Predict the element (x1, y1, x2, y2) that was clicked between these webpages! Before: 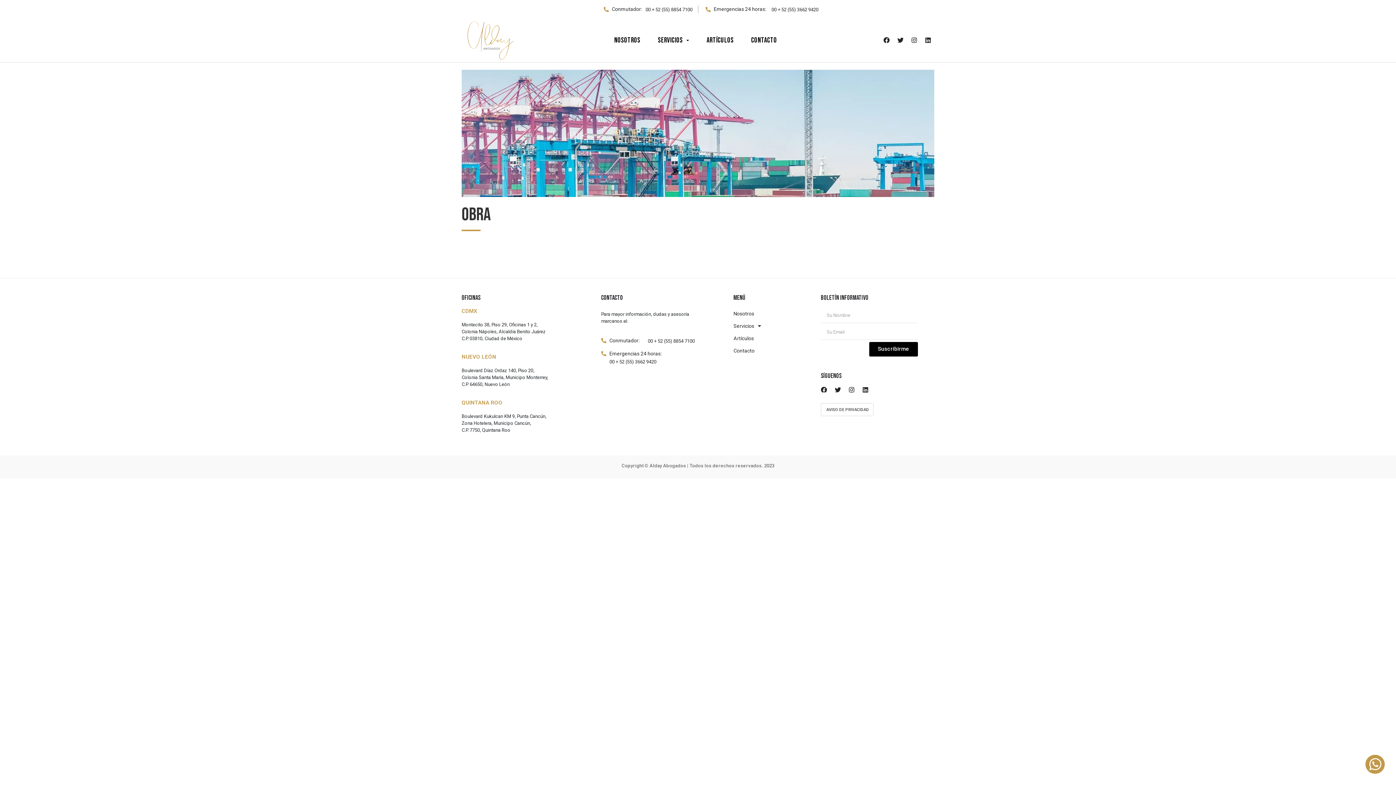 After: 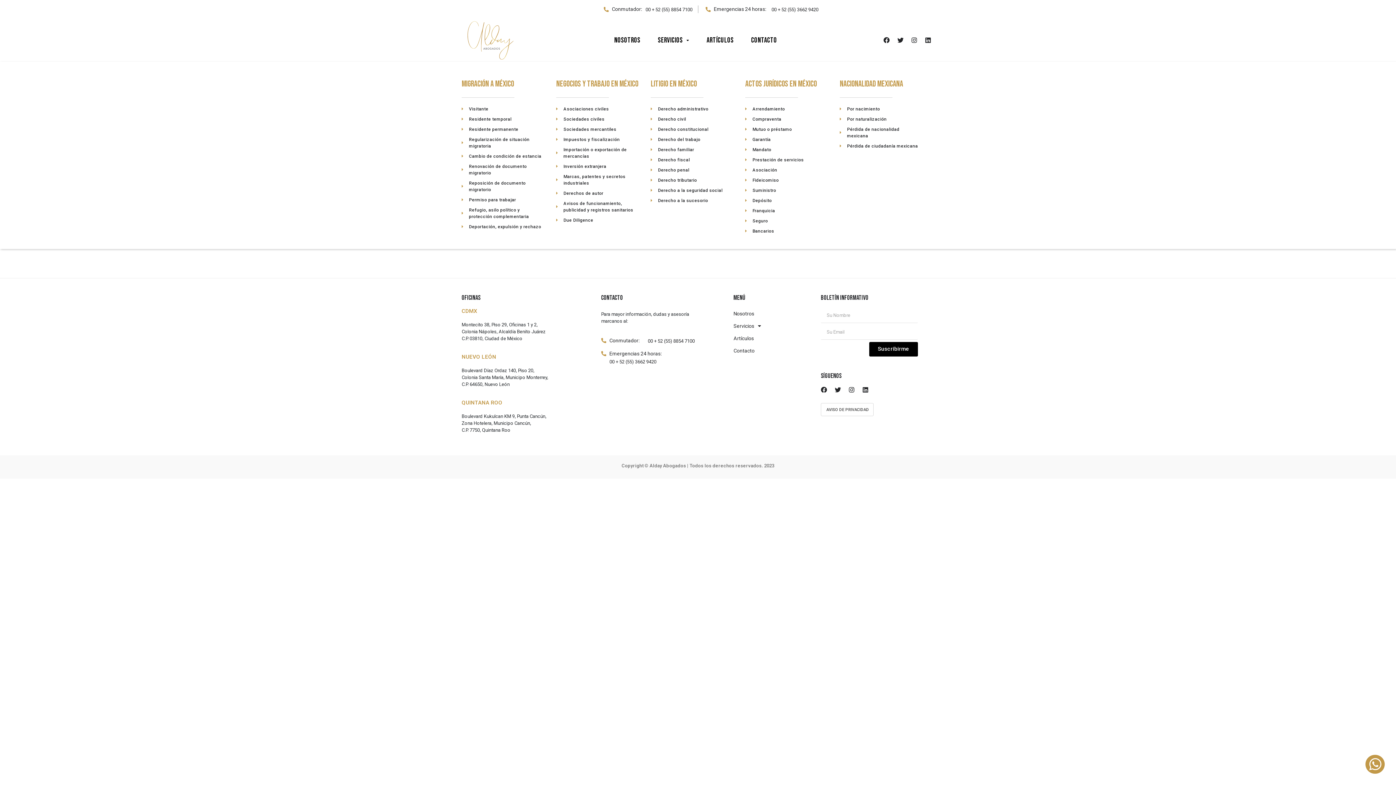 Action: bbox: (649, 34, 698, 45) label: Servicios